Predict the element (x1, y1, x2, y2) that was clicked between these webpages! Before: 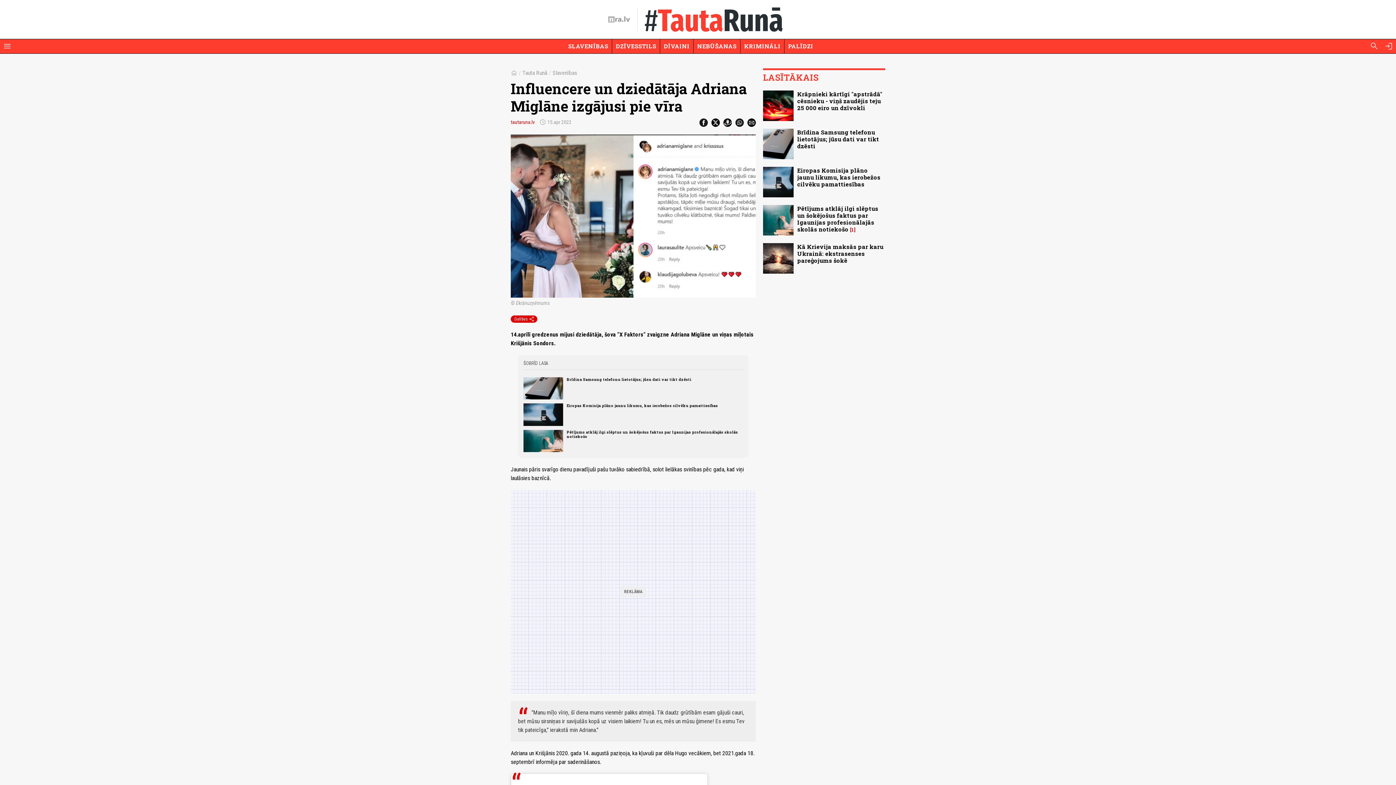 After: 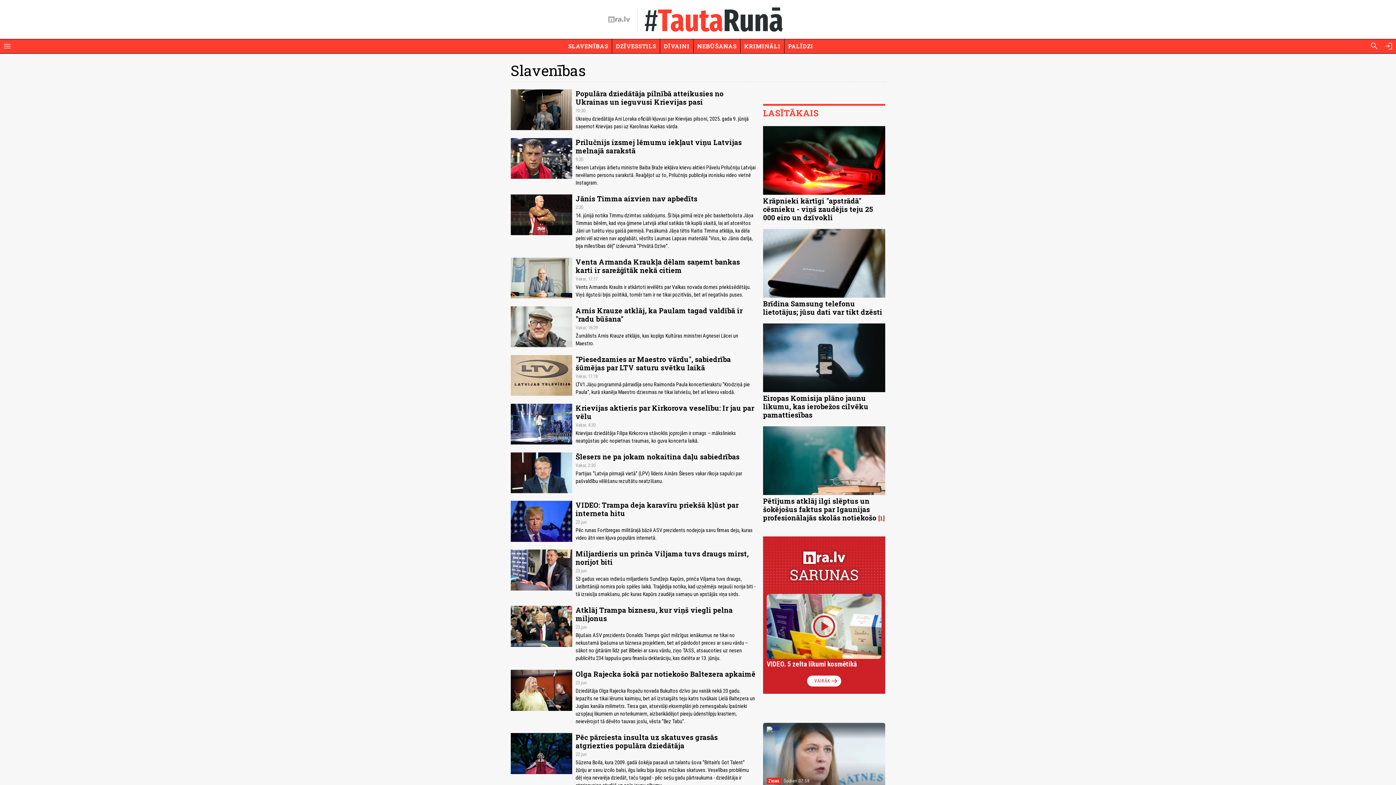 Action: bbox: (552, 69, 577, 76) label: Slavenības